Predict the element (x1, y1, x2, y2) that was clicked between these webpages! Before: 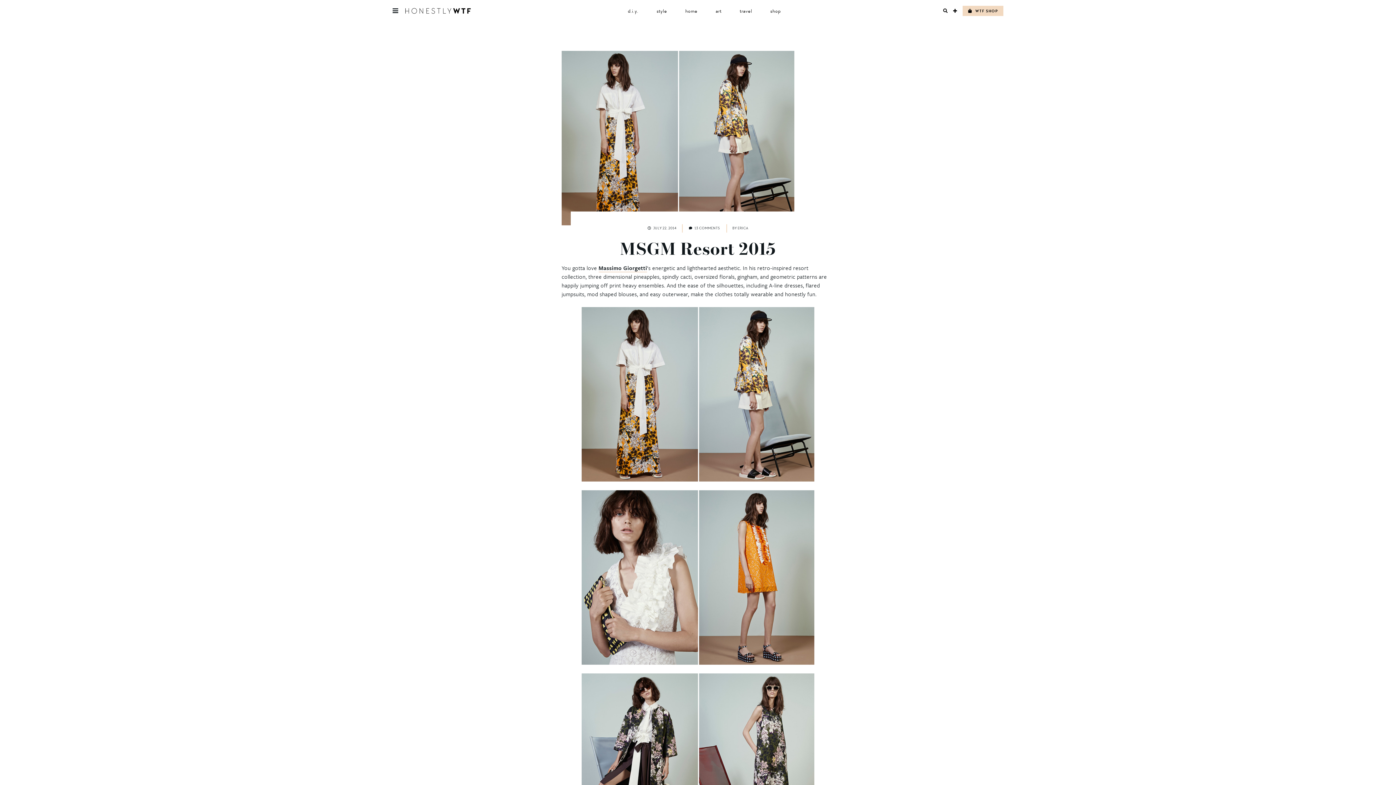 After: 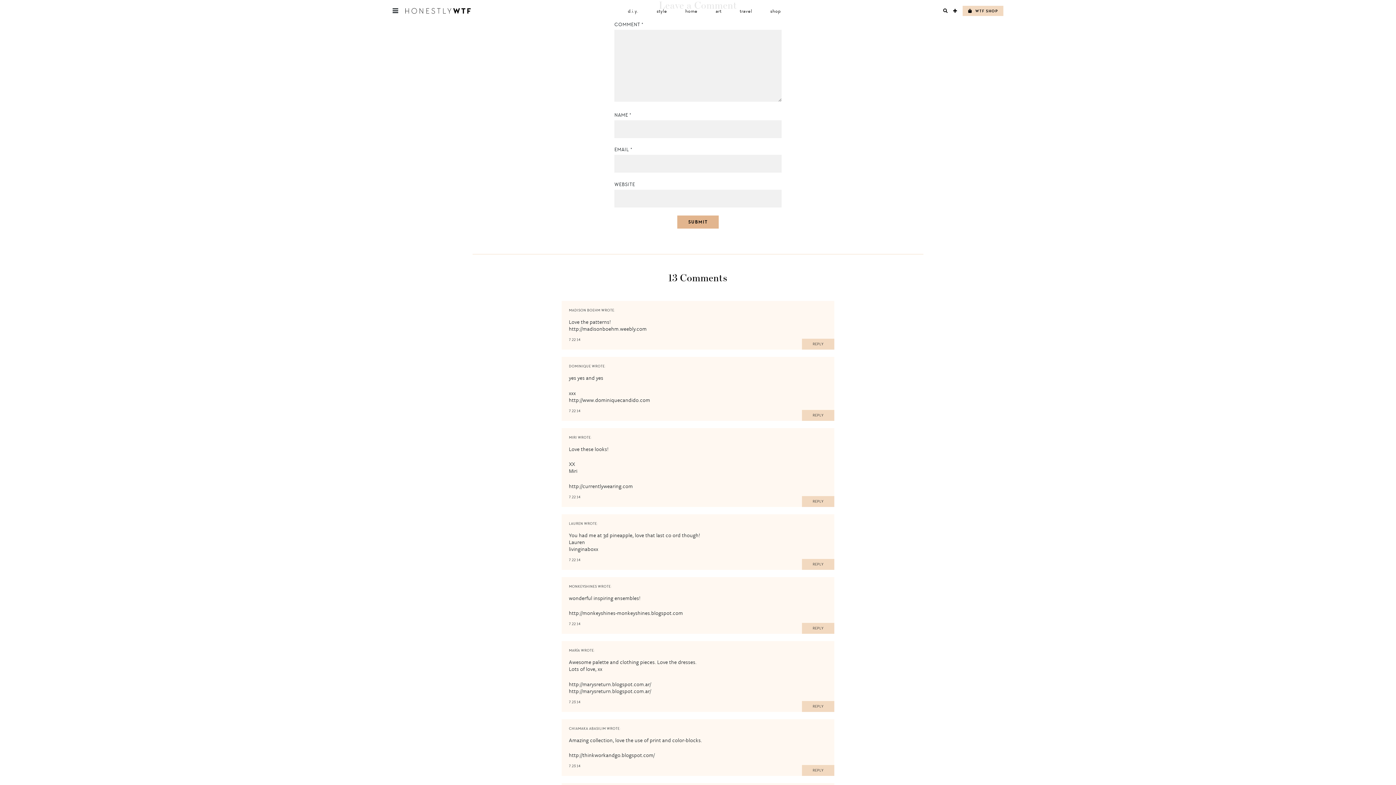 Action: label: 13 COMMENTS bbox: (689, 226, 720, 230)